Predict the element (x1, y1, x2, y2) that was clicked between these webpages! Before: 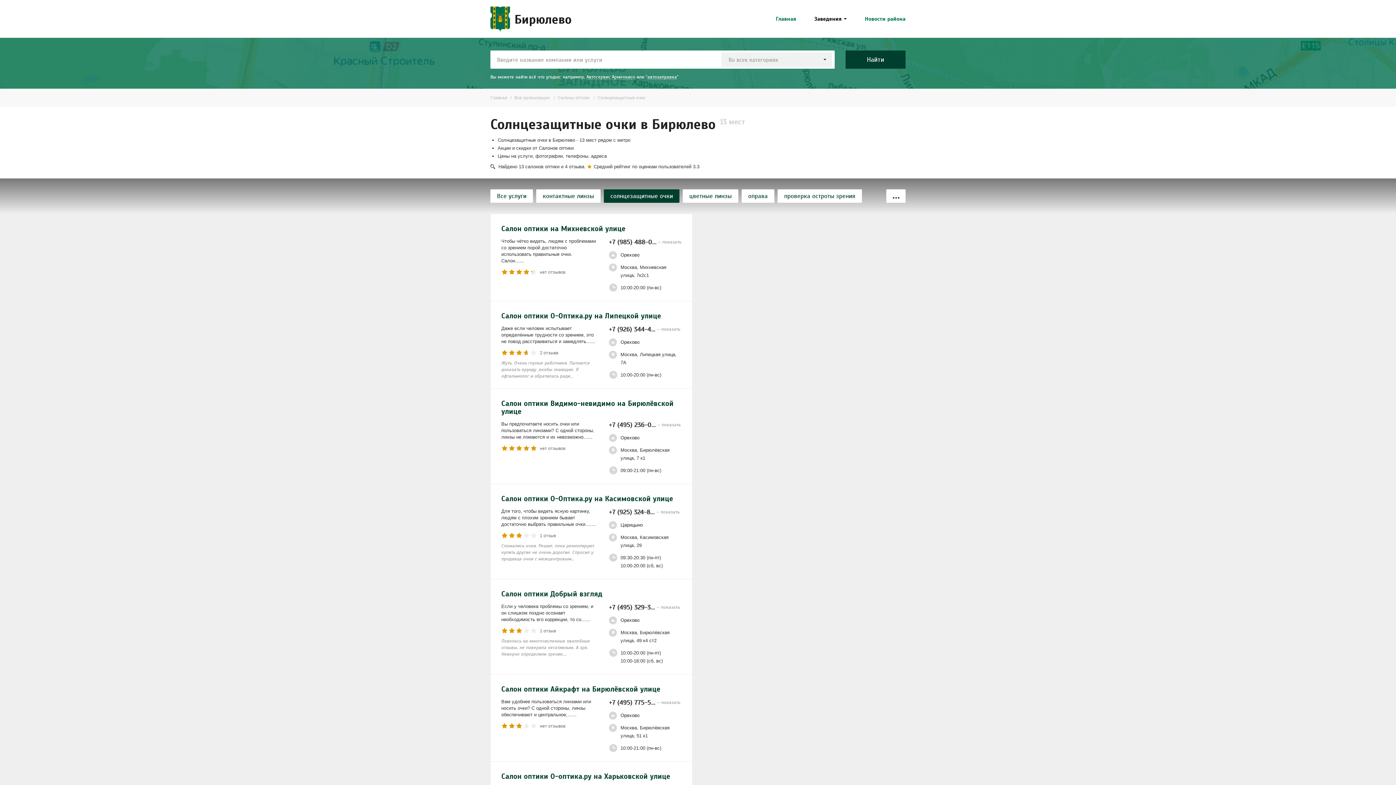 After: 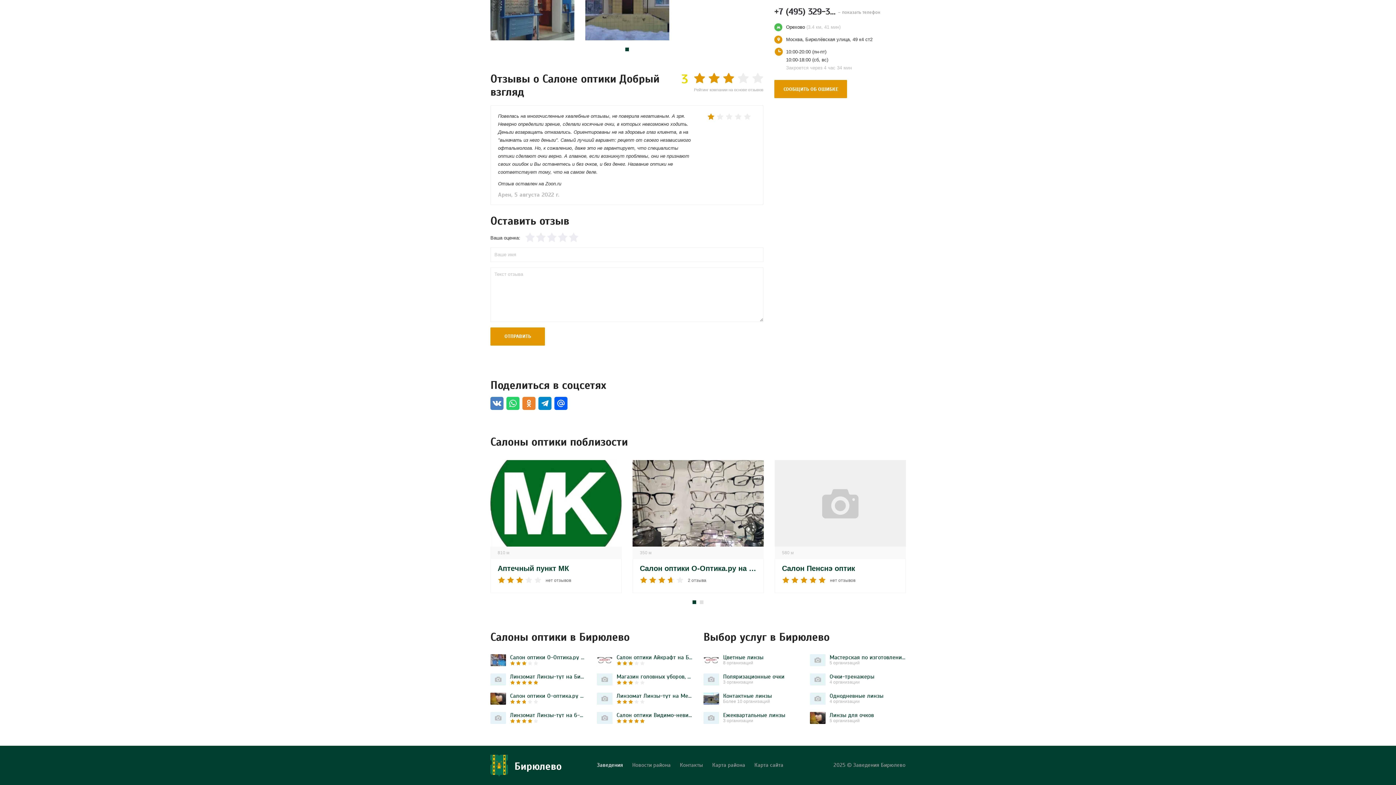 Action: label: 1 отзыв bbox: (540, 628, 556, 633)